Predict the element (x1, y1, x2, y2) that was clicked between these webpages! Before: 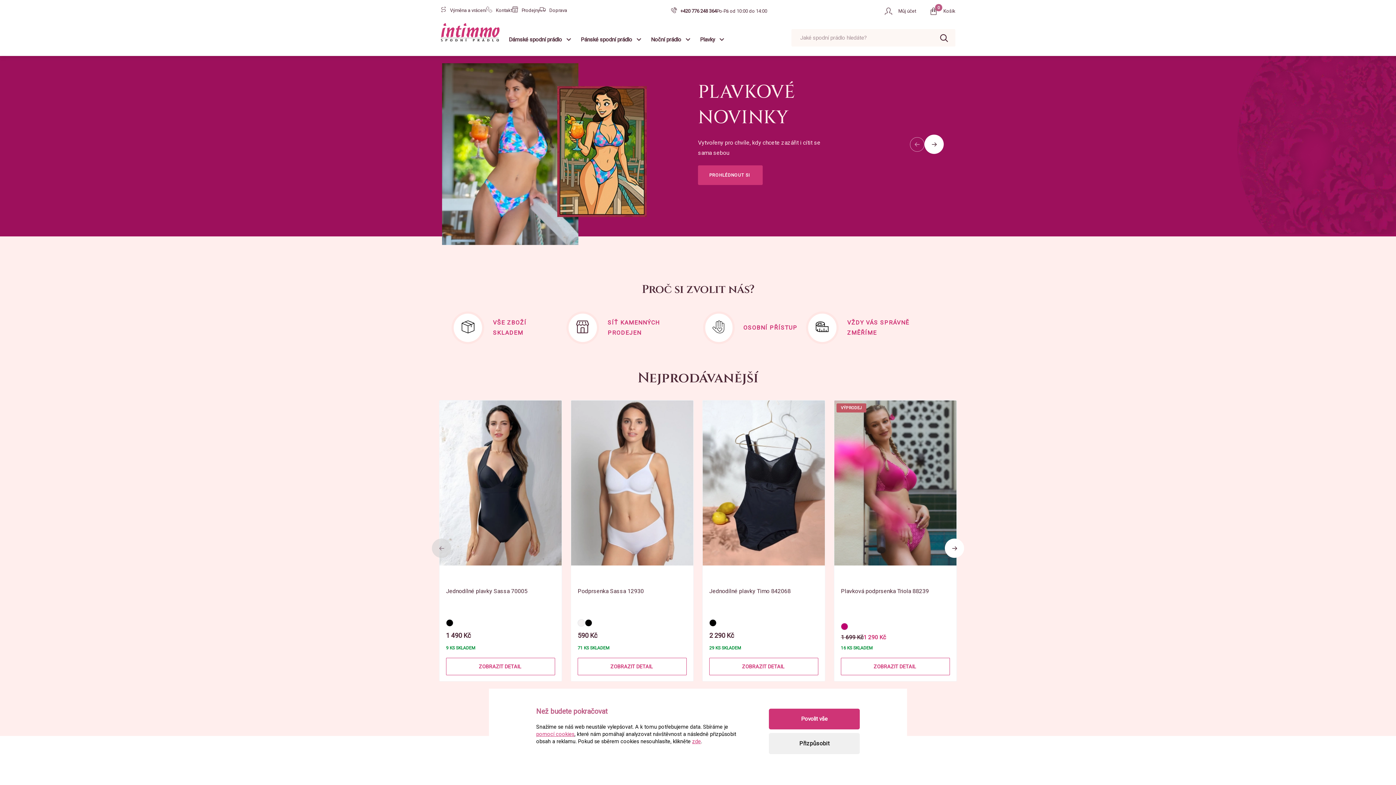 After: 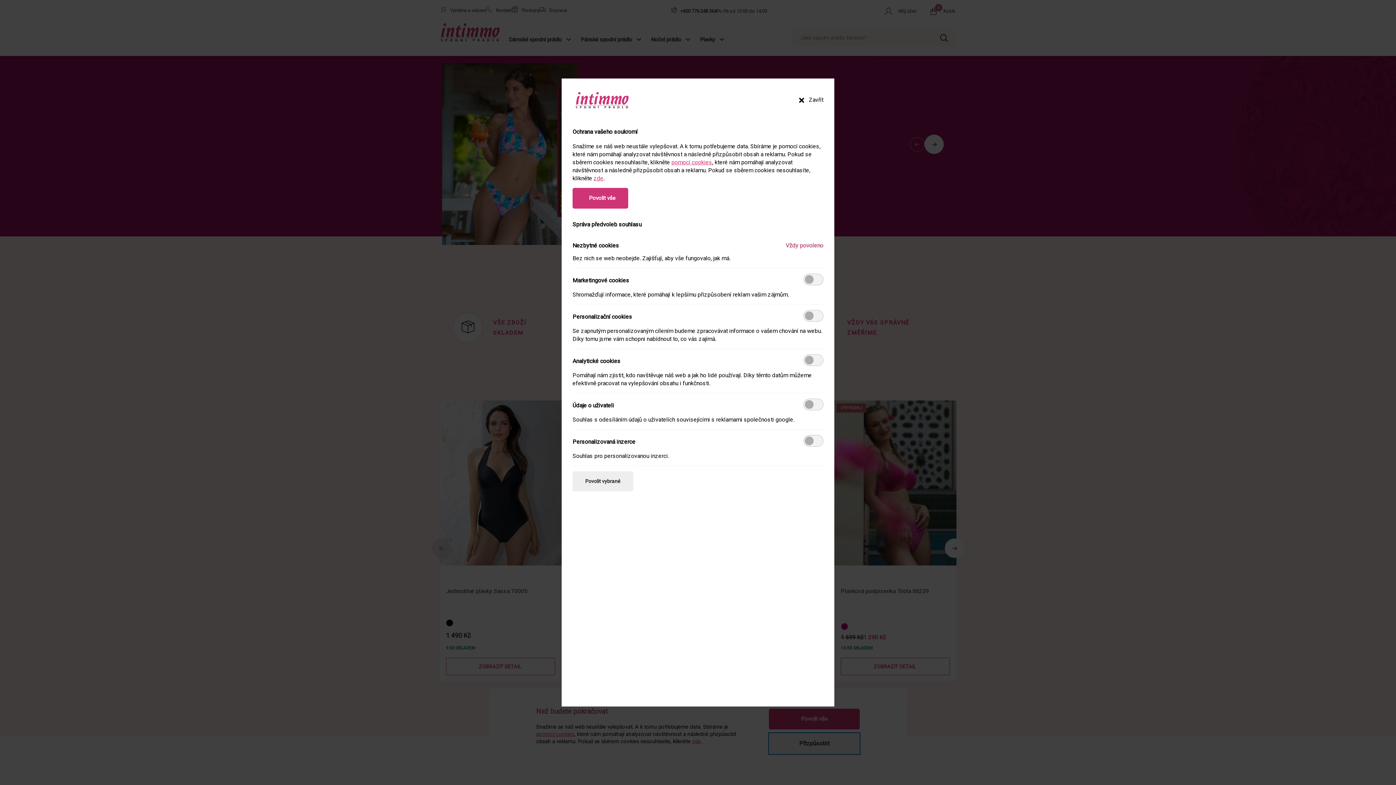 Action: bbox: (769, 733, 860, 754) label: Přizpůsobit